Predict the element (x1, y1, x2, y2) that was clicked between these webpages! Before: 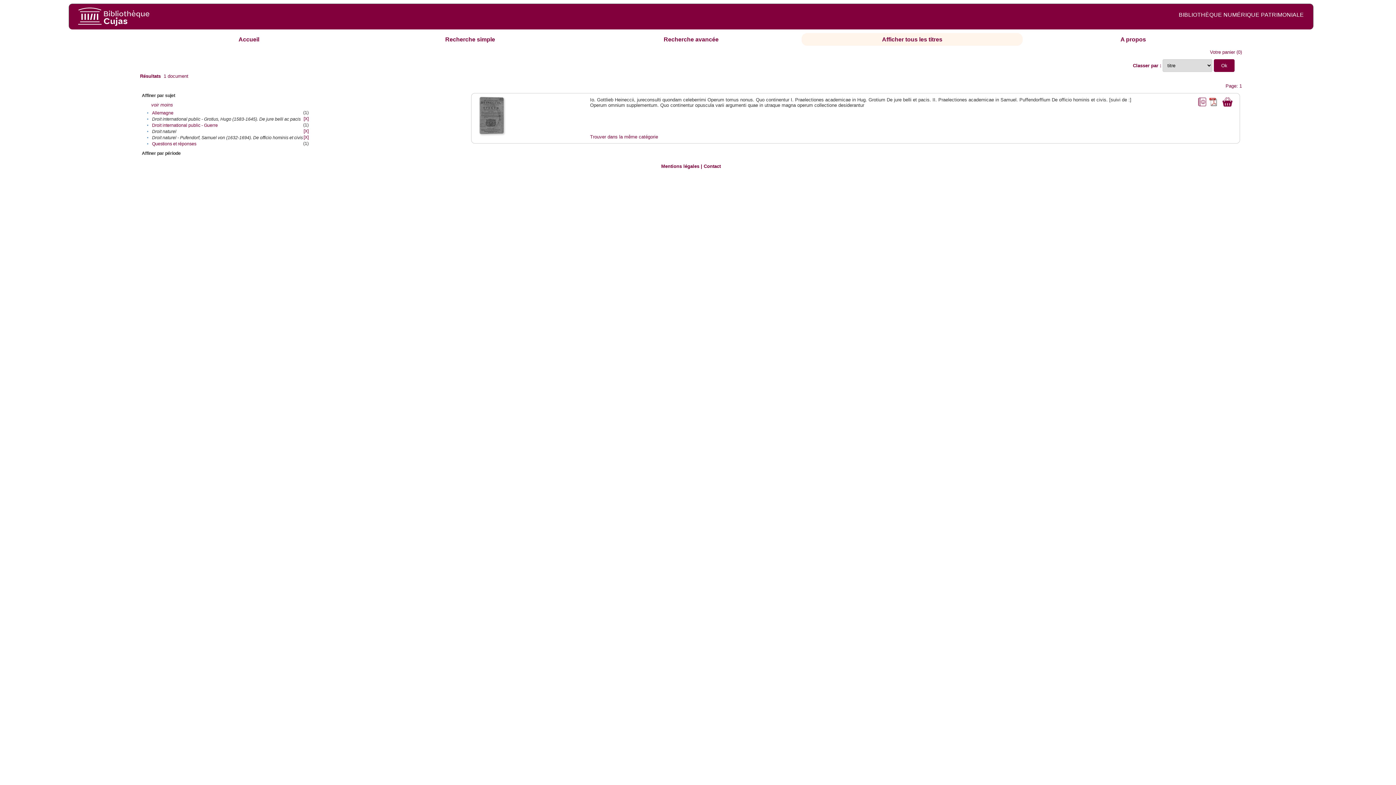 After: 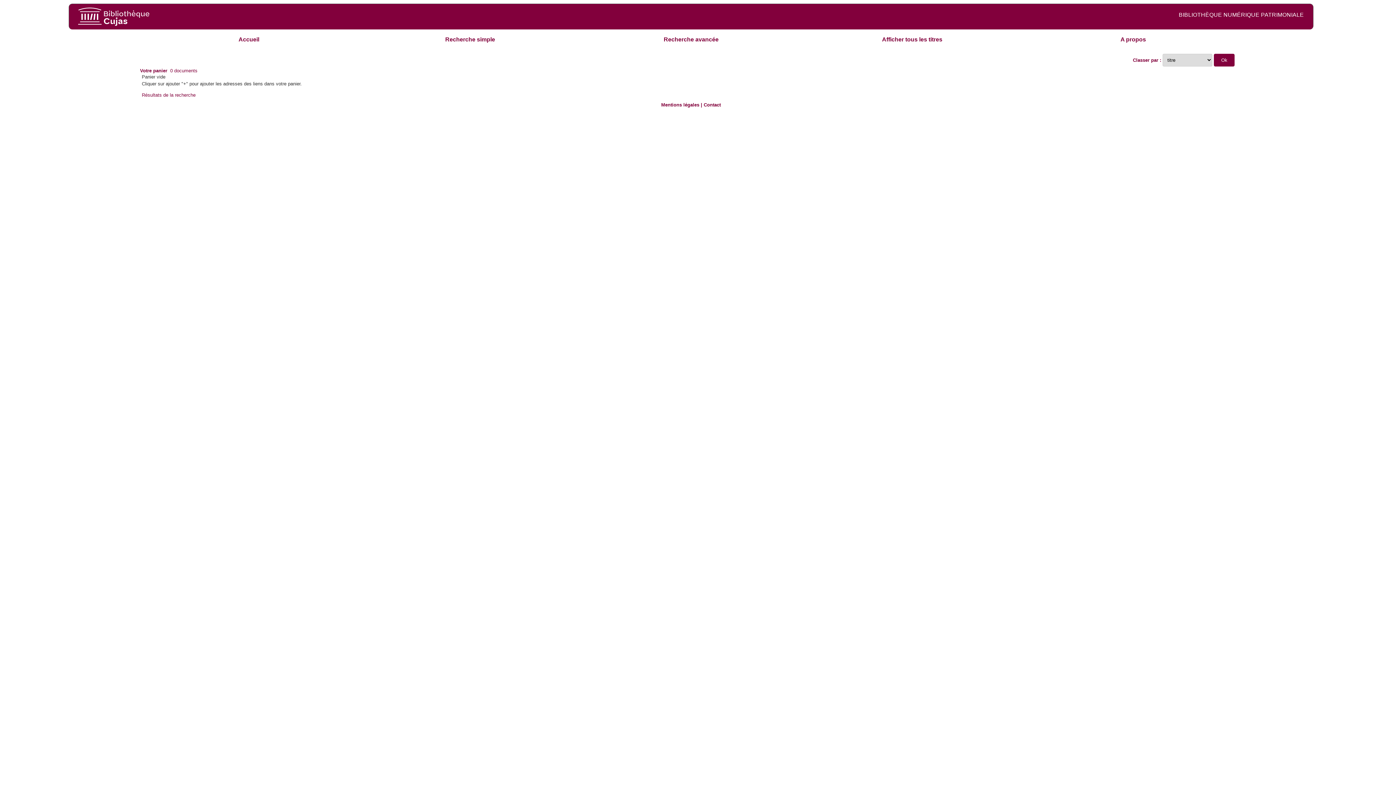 Action: bbox: (1210, 49, 1235, 55) label: Votre panier